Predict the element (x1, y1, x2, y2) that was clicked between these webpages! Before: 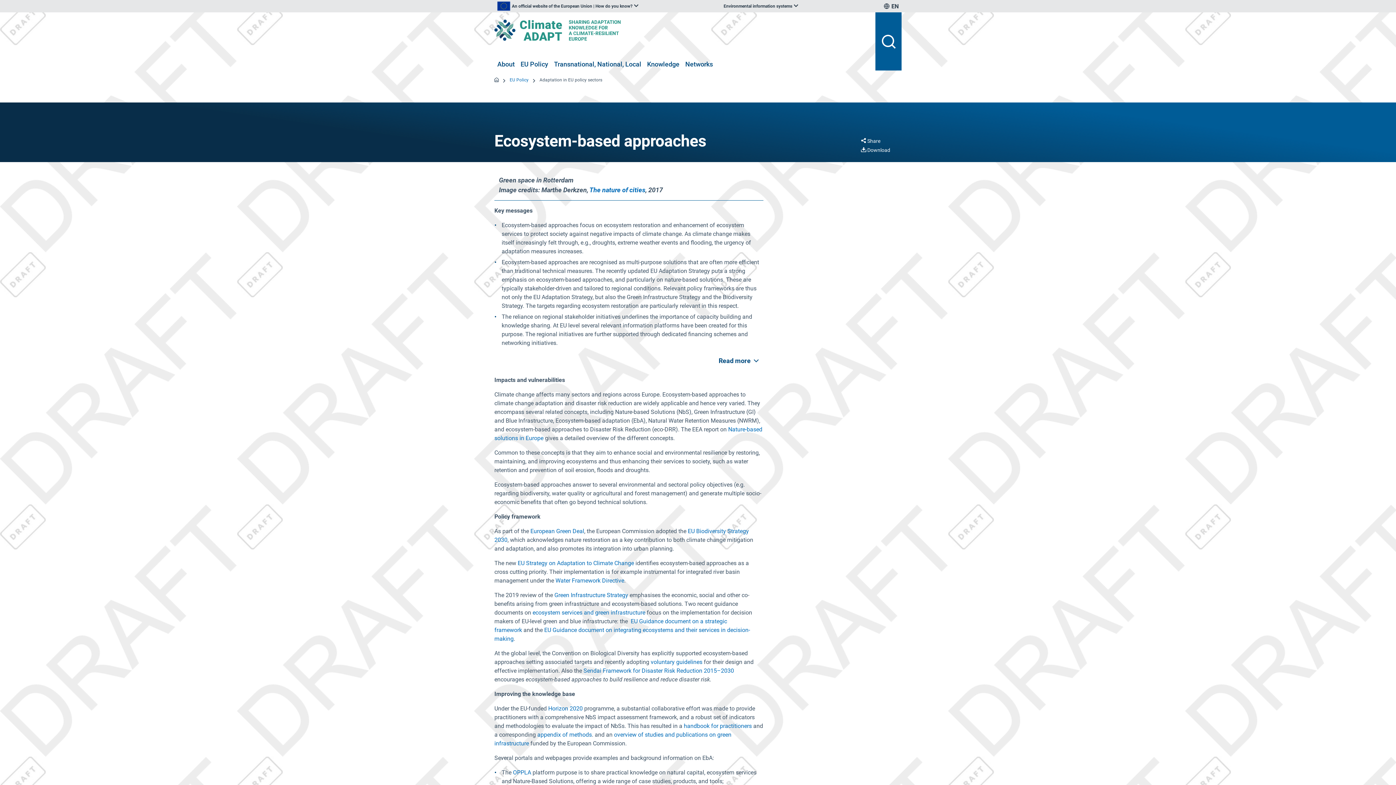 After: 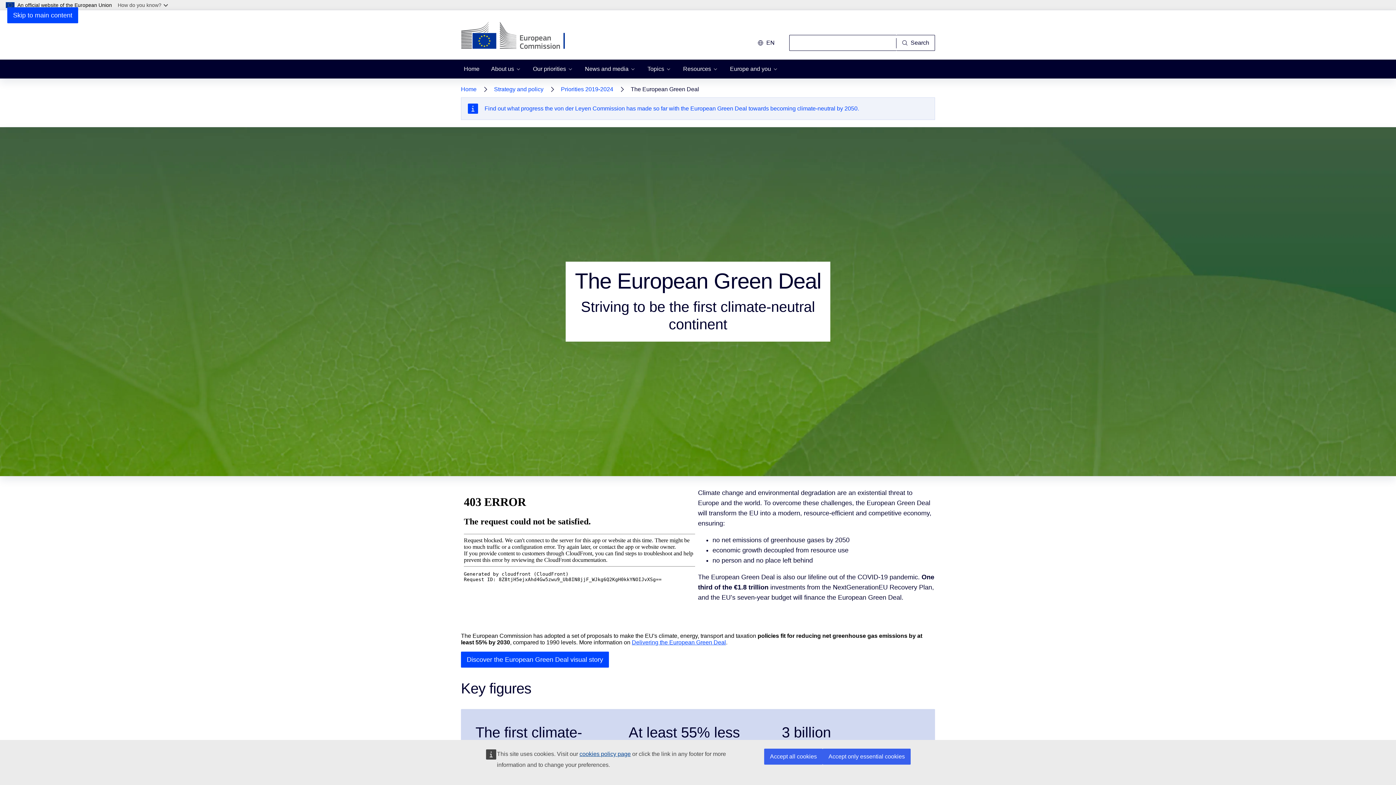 Action: bbox: (530, 528, 584, 535) label: European Green Deal